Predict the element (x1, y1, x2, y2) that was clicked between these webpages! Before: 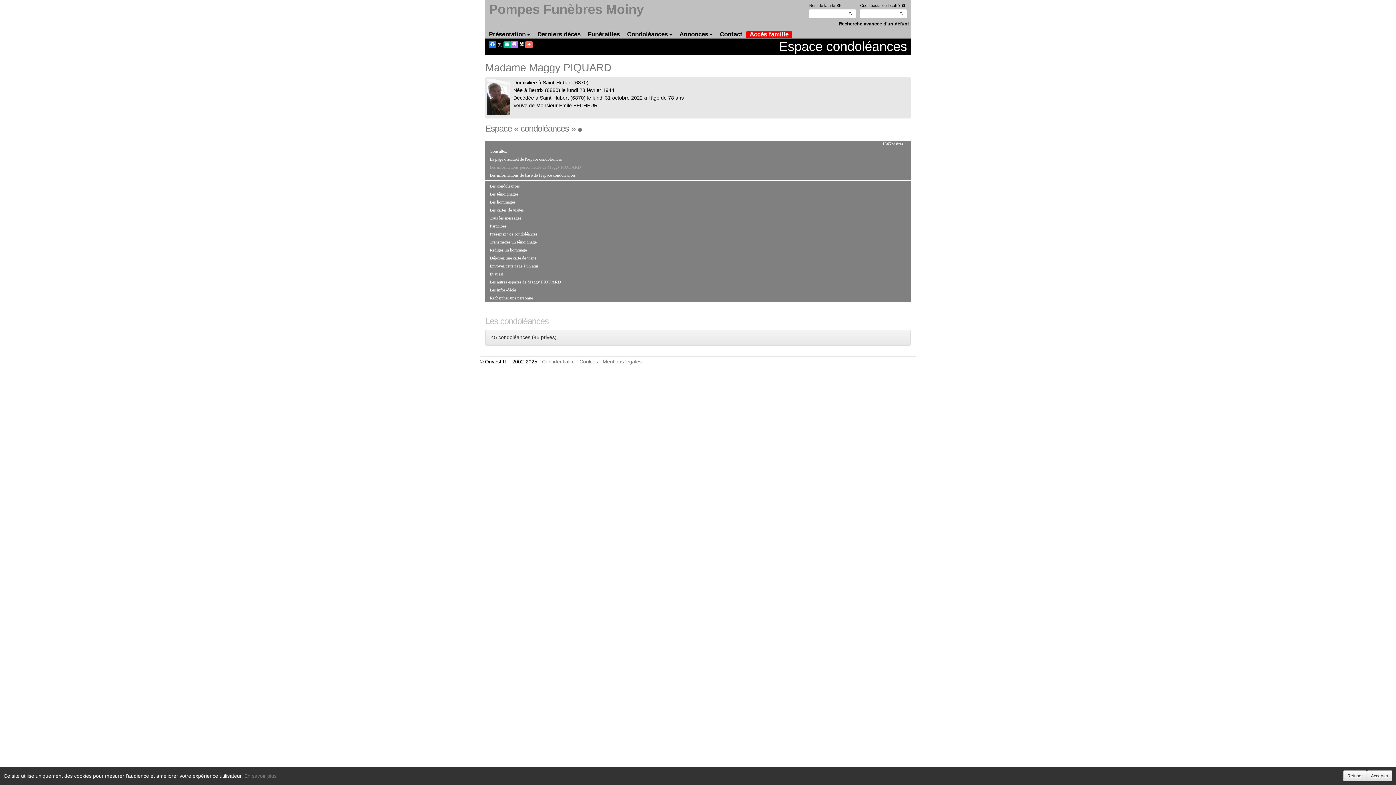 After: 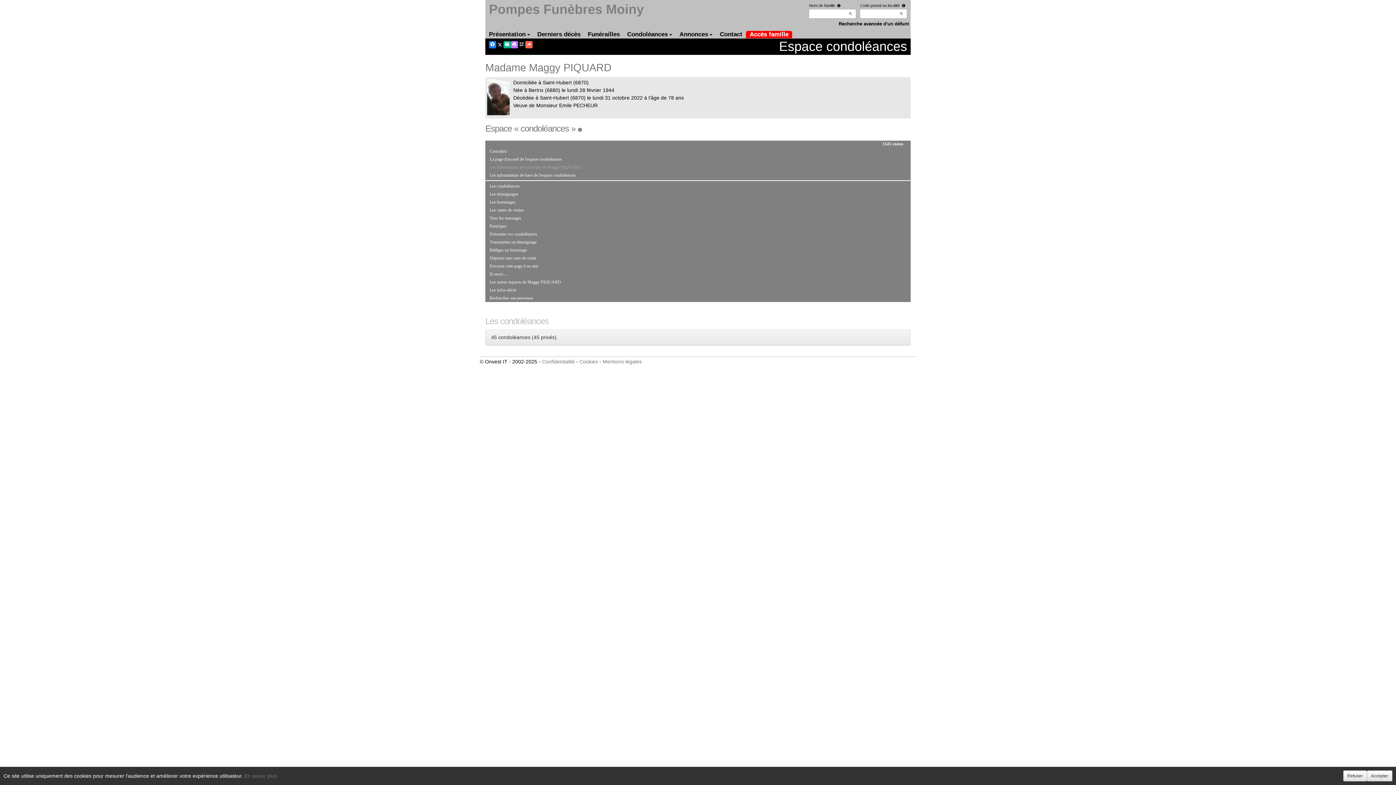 Action: bbox: (485, 262, 910, 270) label: Envoyez cette page à un ami